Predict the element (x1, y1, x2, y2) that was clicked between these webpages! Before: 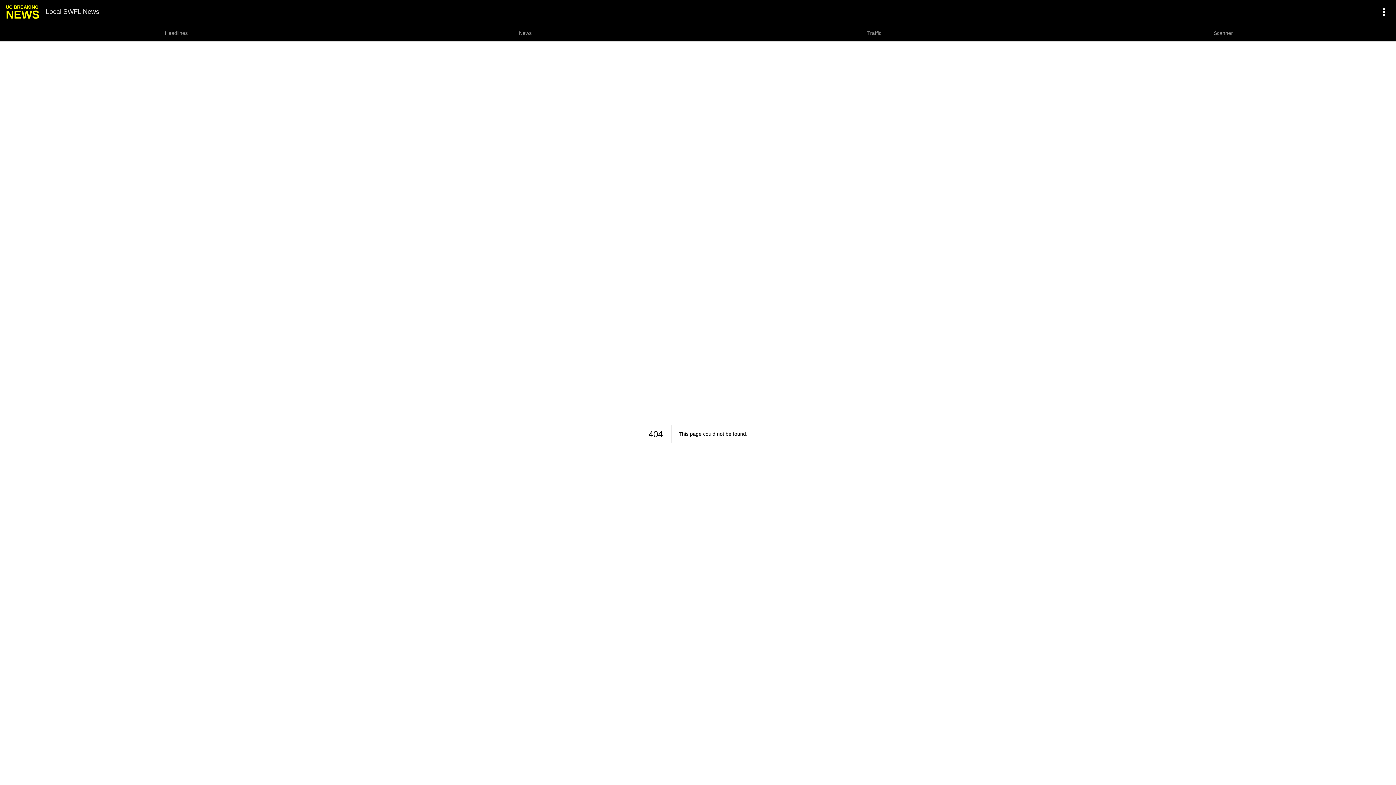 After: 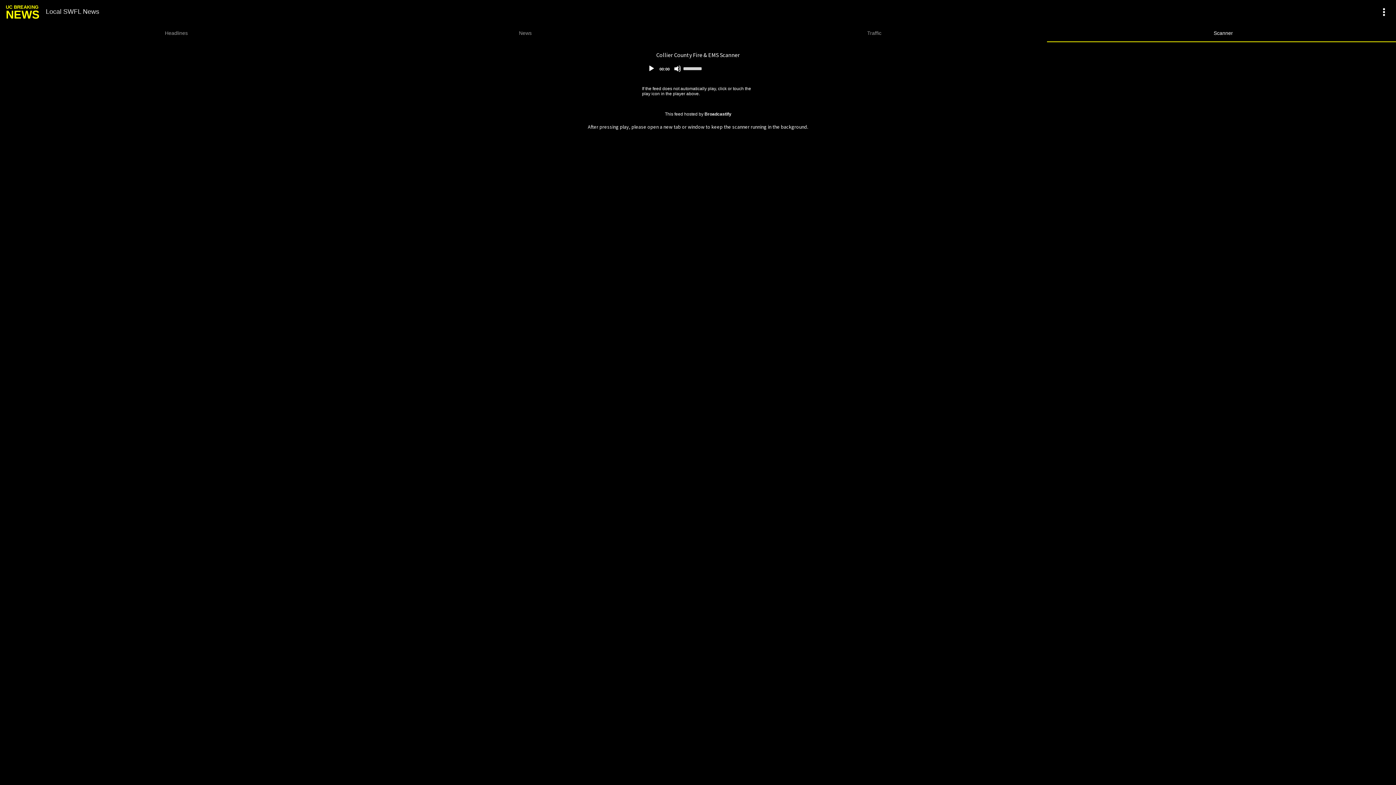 Action: bbox: (1047, 23, 1396, 41) label: Scanner